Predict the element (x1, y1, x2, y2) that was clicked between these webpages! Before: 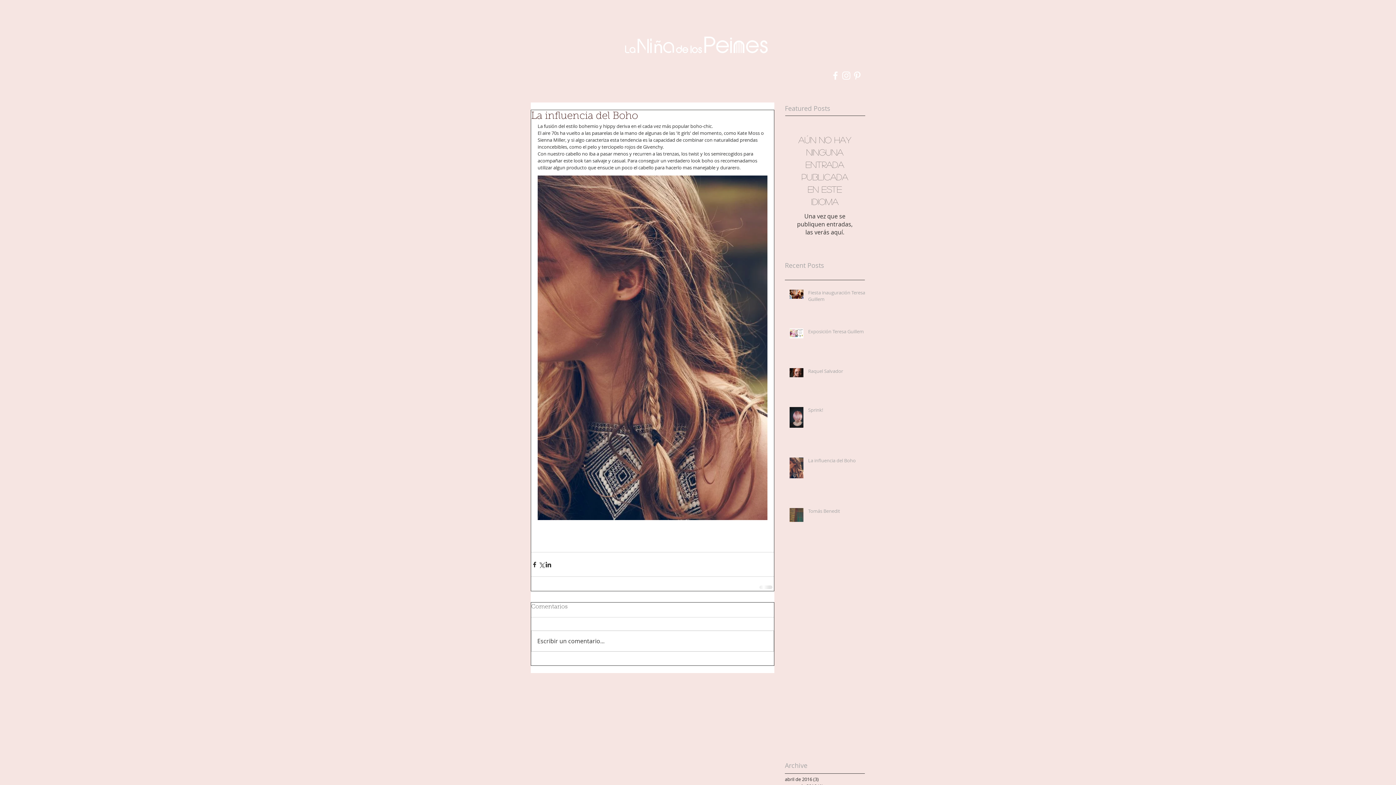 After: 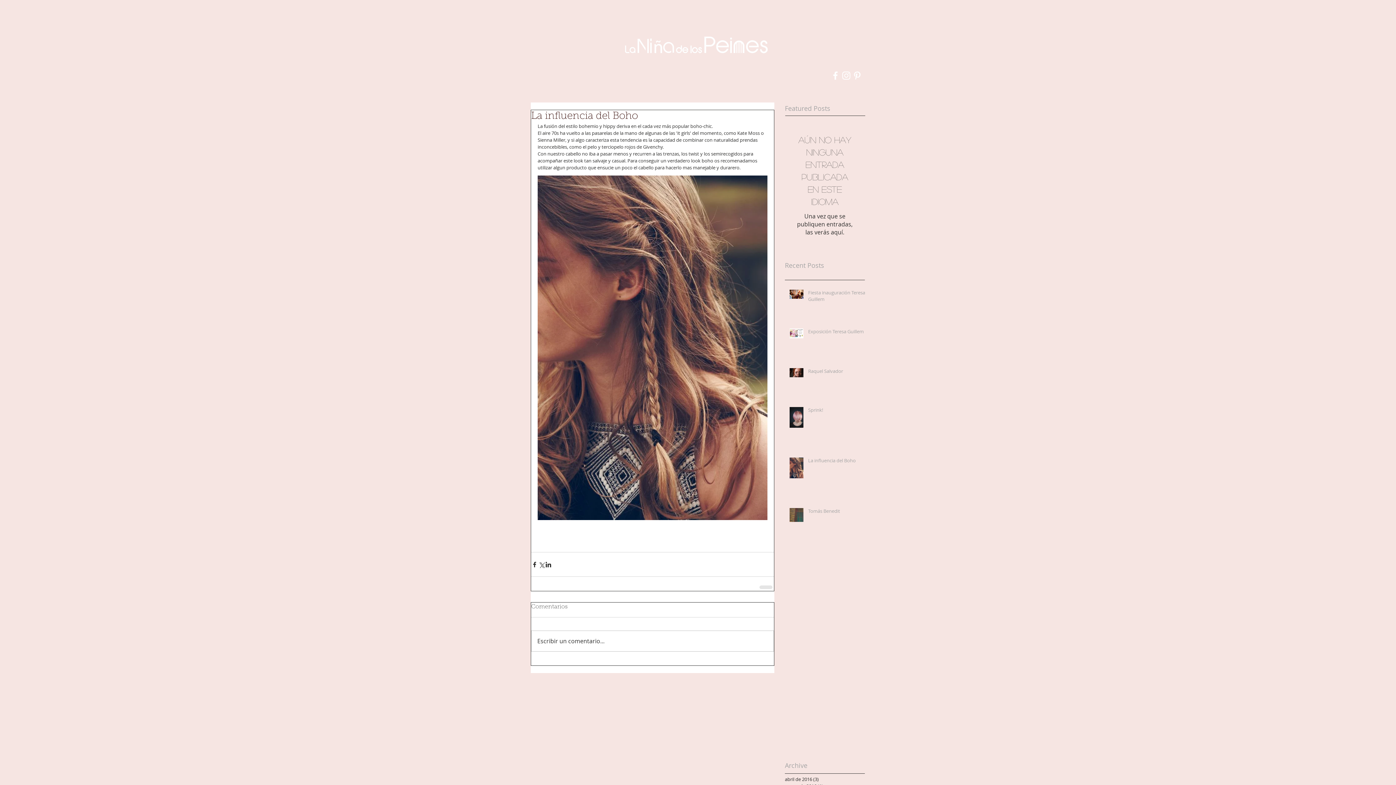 Action: bbox: (852, 70, 862, 81) label: Blanco Icono Pinterest